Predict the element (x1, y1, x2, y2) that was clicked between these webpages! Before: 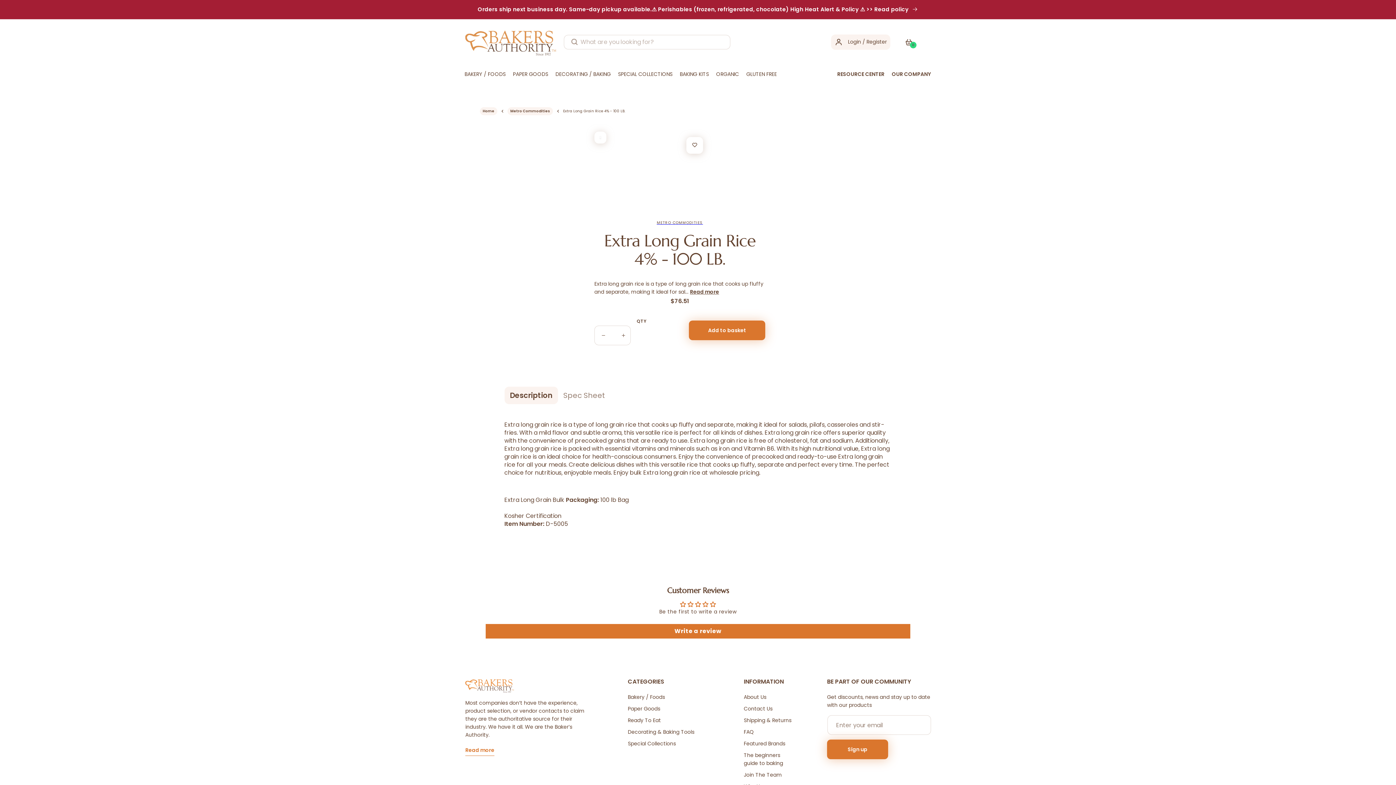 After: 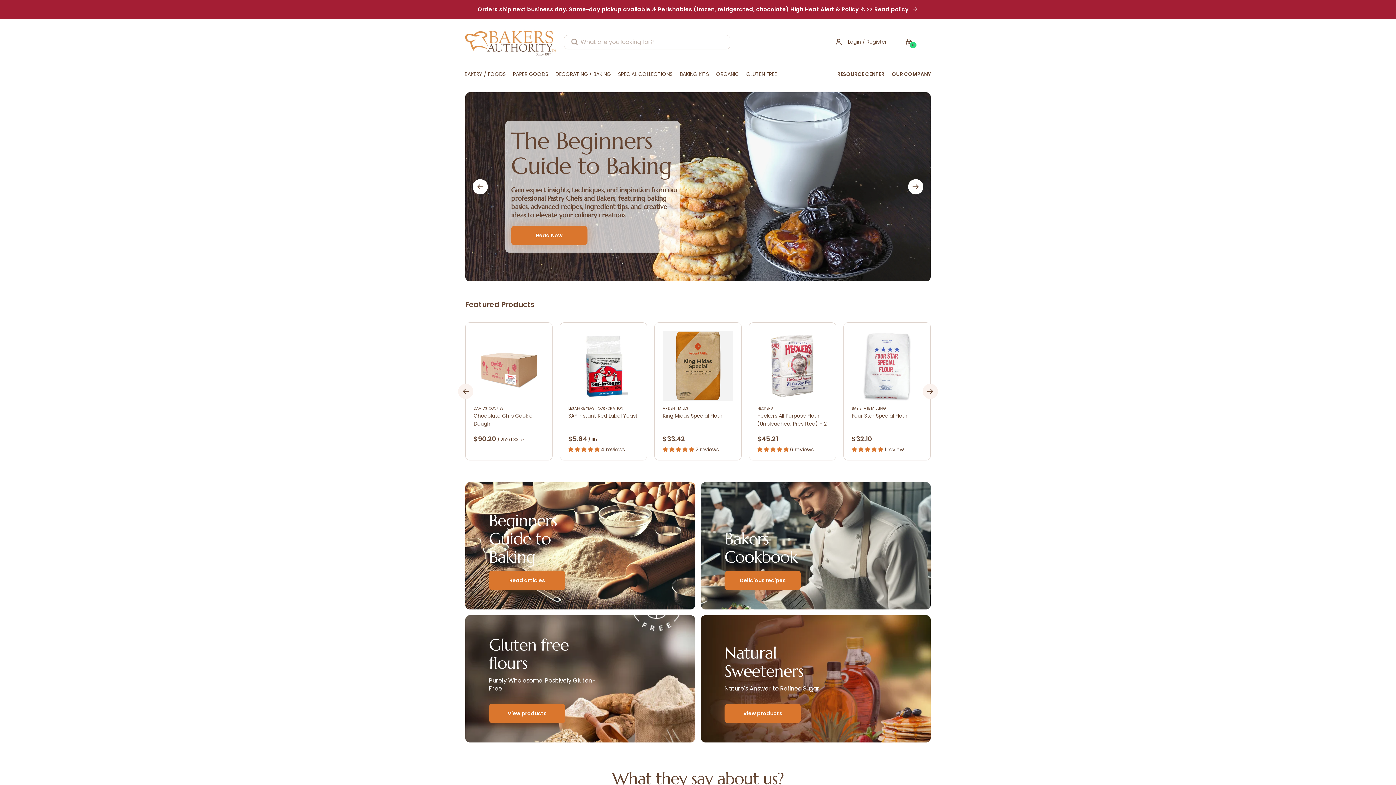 Action: bbox: (465, 678, 592, 693)